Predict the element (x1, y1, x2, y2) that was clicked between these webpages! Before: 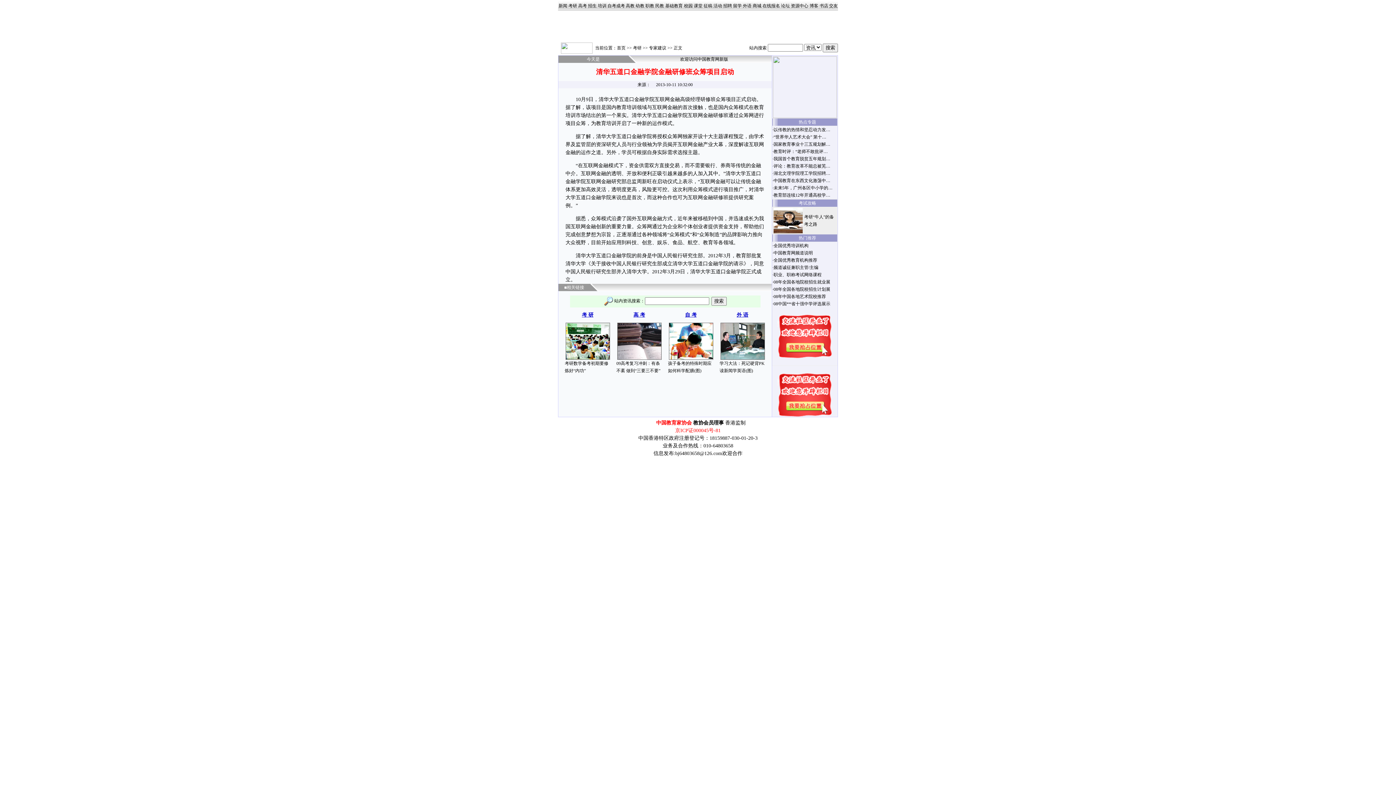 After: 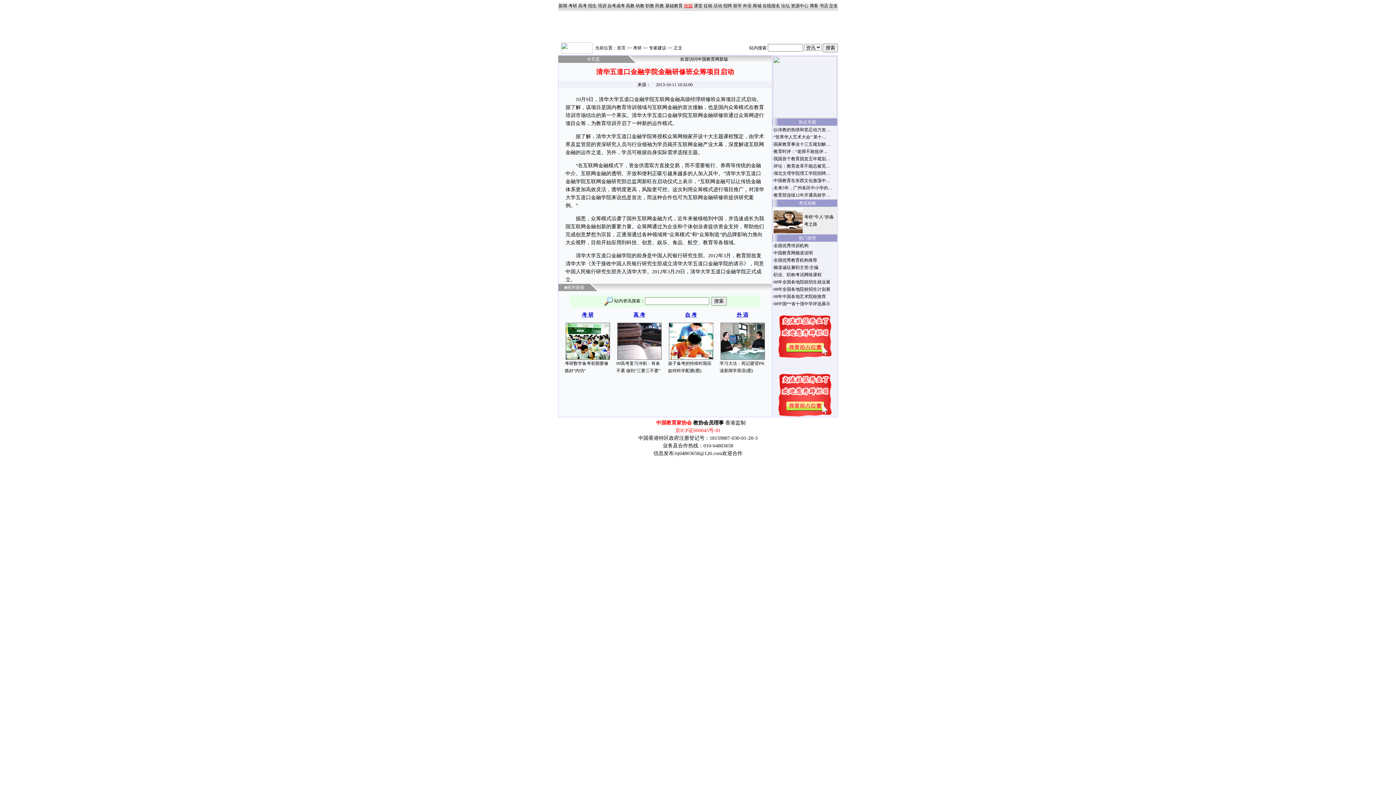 Action: bbox: (684, 3, 692, 8) label: 校园